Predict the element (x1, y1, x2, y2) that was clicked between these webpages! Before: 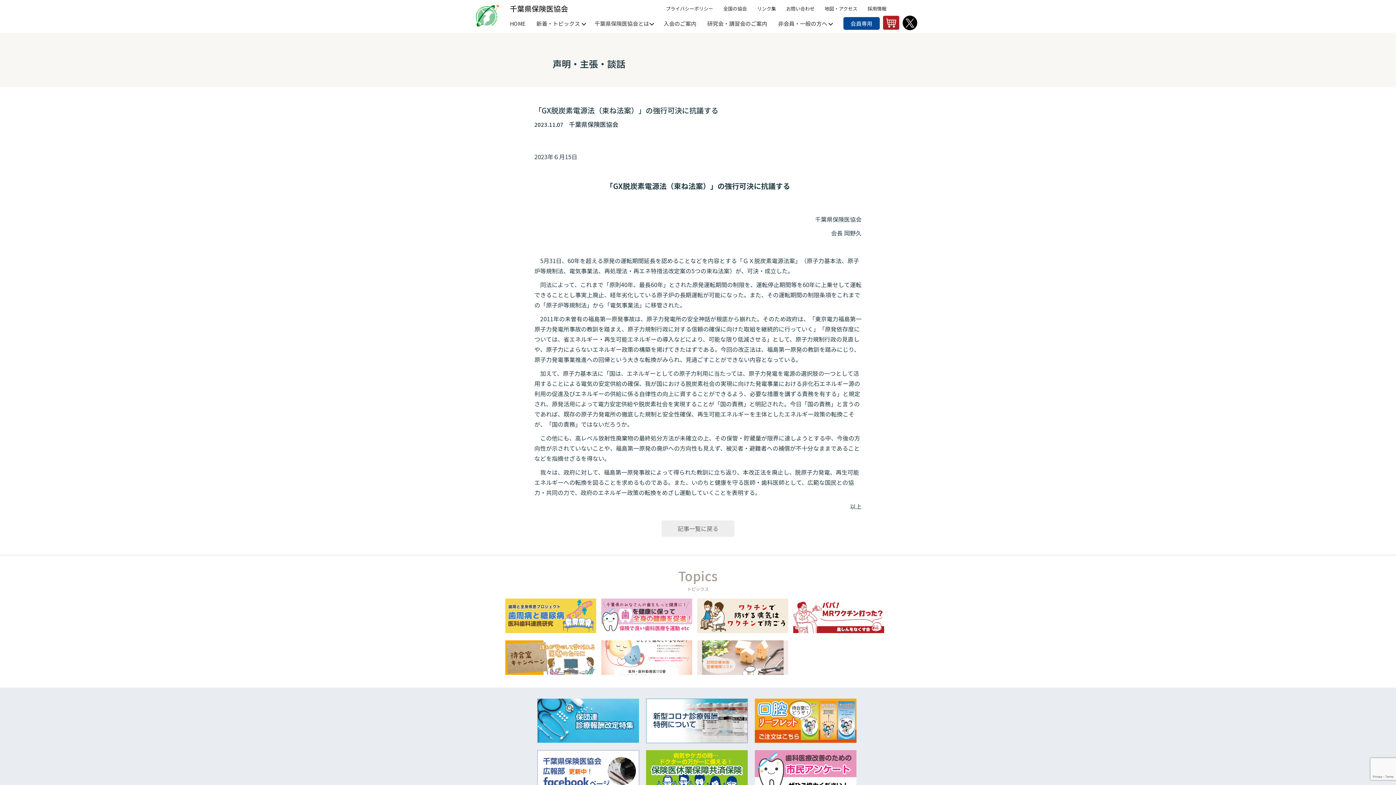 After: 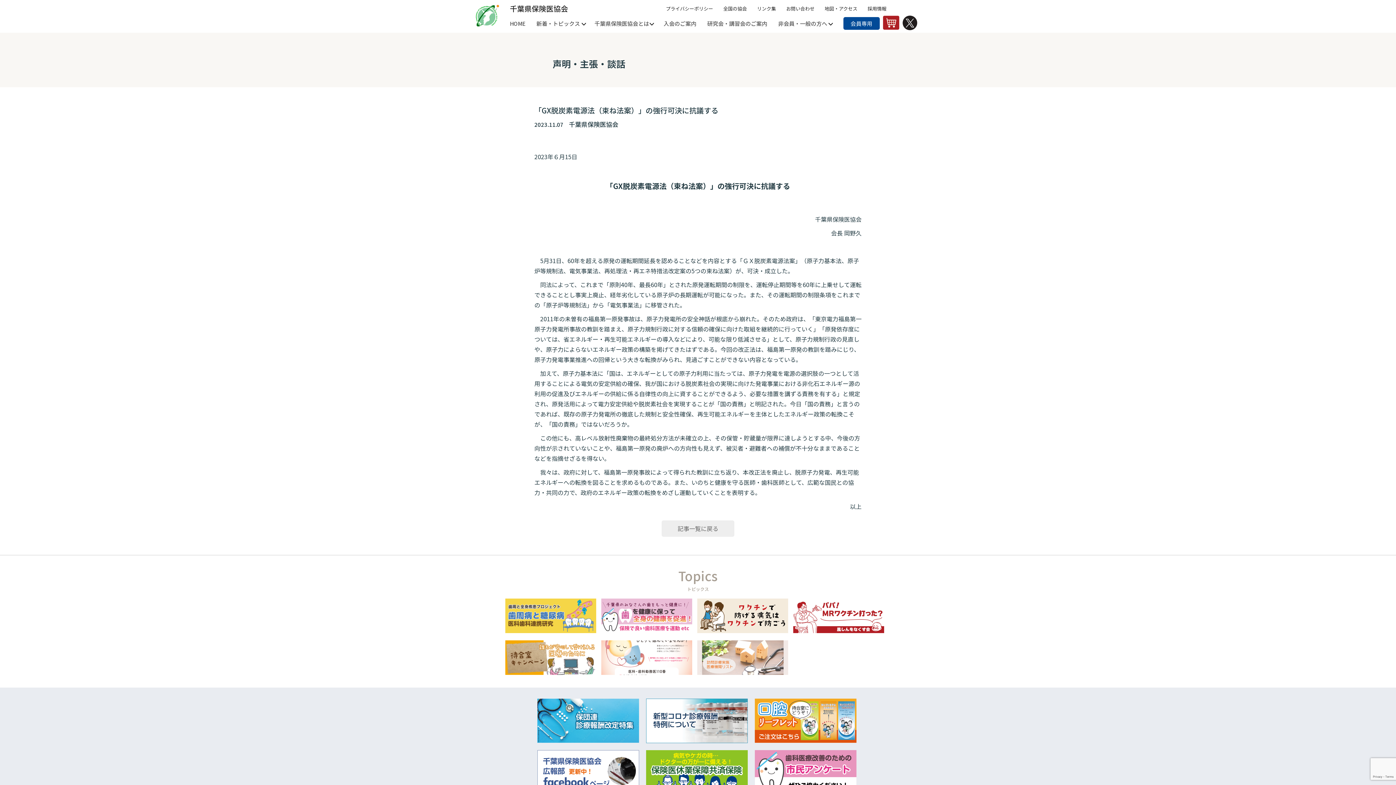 Action: bbox: (902, 23, 917, 31)